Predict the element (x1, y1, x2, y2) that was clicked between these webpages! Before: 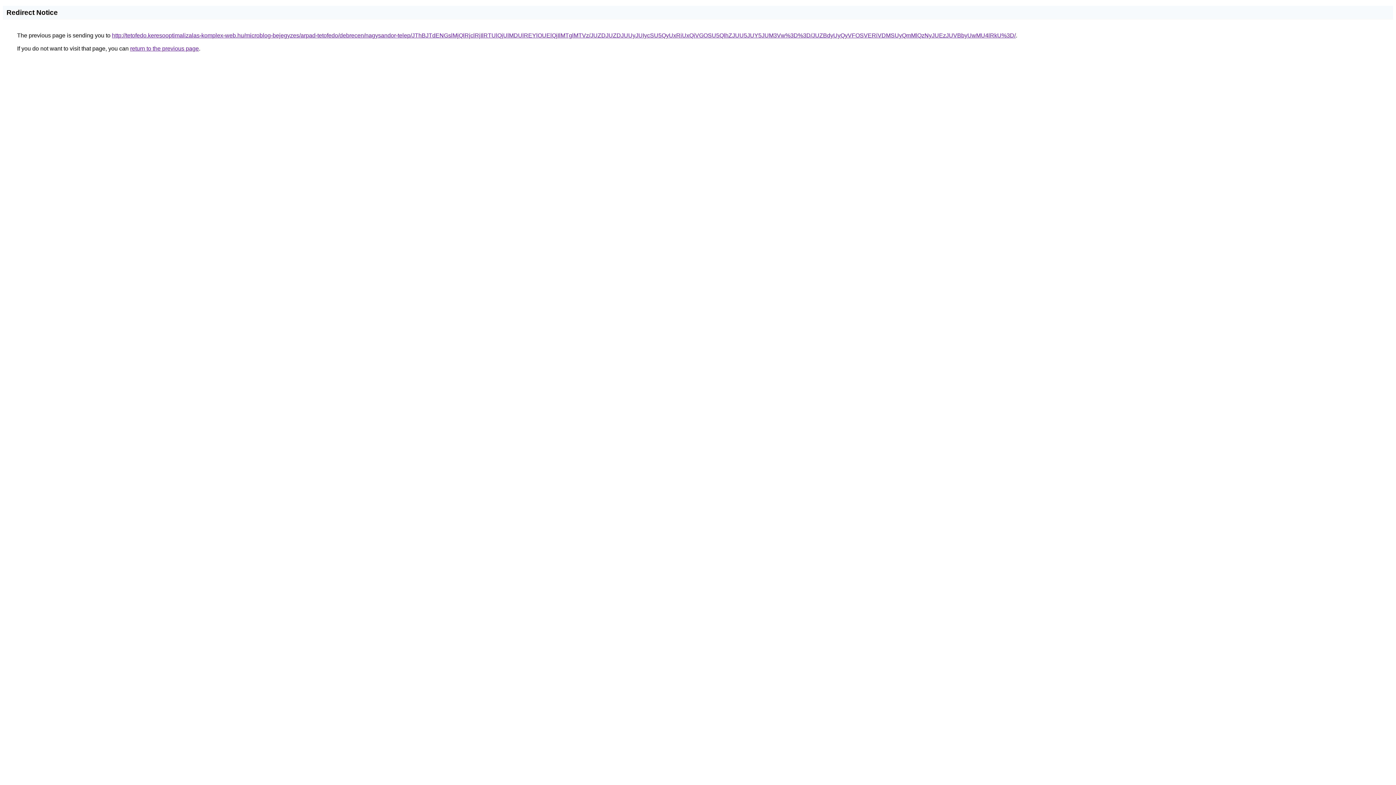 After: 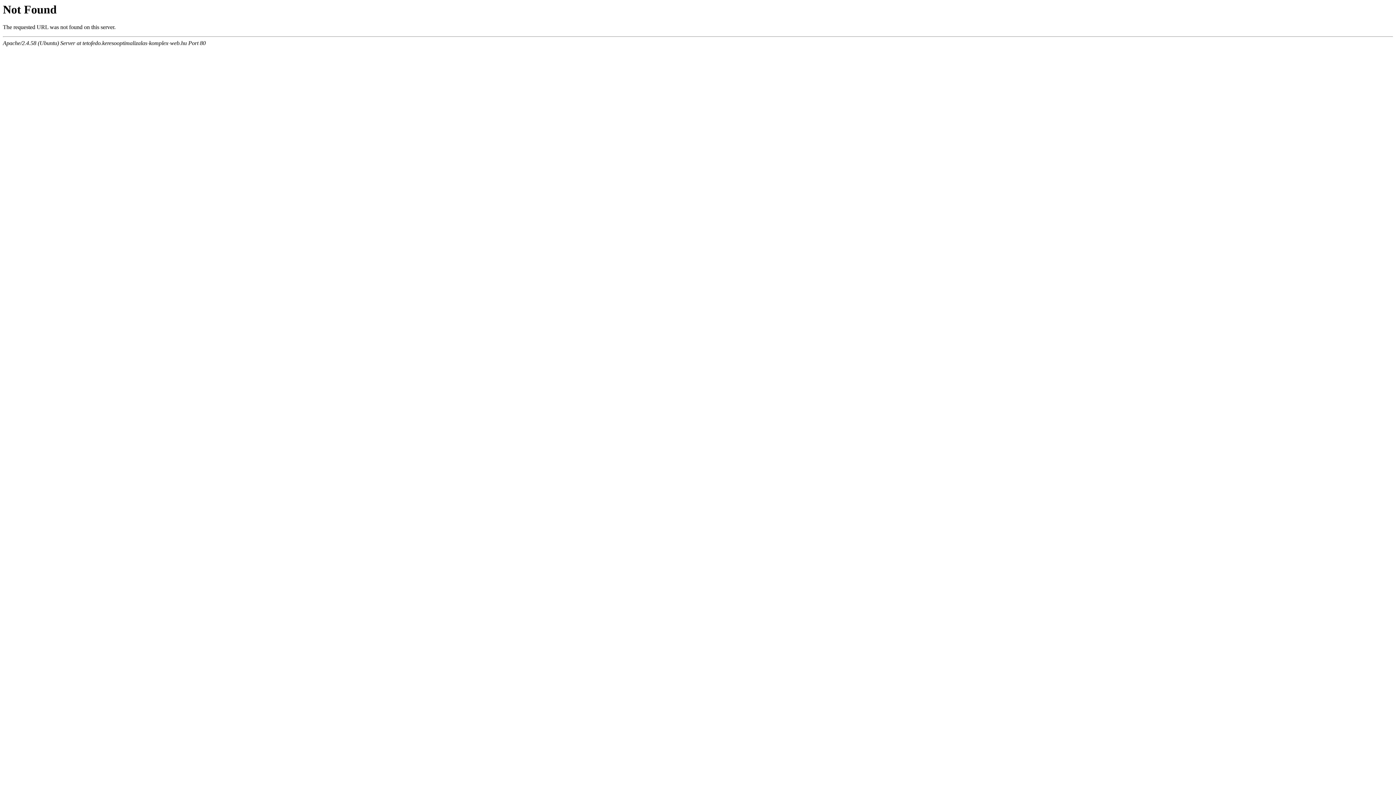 Action: bbox: (112, 32, 1016, 38) label: http://tetofedo.keresooptimalizalas-komplex-web.hu/microblog-bejegyzes/arpad-tetofedo/debrecen/nagysandor-telep/JThBJTdENGslMjQlRjclRjIlRTUlQjUlMDUlREYlOUElQjIlMTglMTVz/JUZDJUZDJUUyJUIycSU5QyUxRiUxQiVGOSU5QlhZJUU5JUY5JUM3Vw%3D%3D/JUZBdyUyQyVFOSVERiVDMSUyQmMlQzNyJUEzJUVBbyUwMU4lRkU%3D/